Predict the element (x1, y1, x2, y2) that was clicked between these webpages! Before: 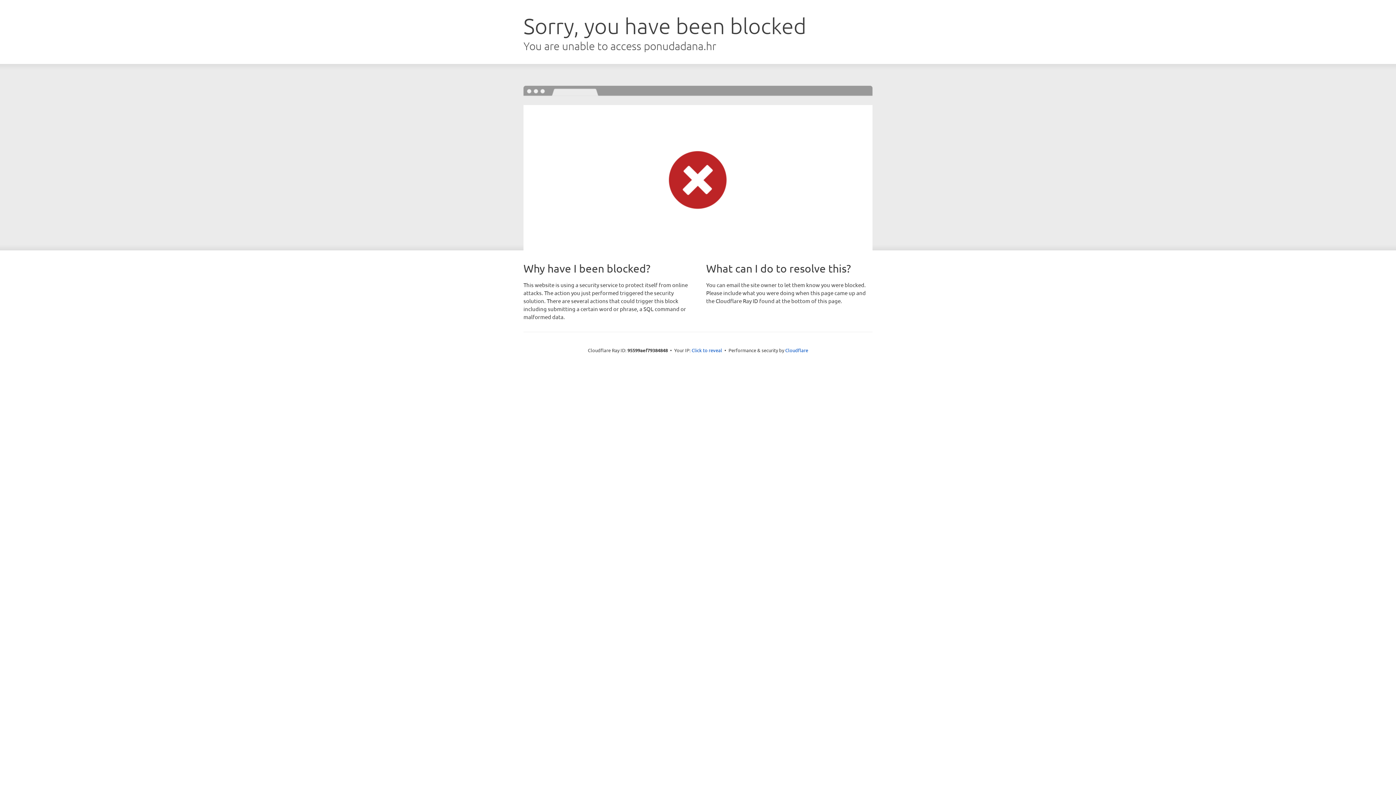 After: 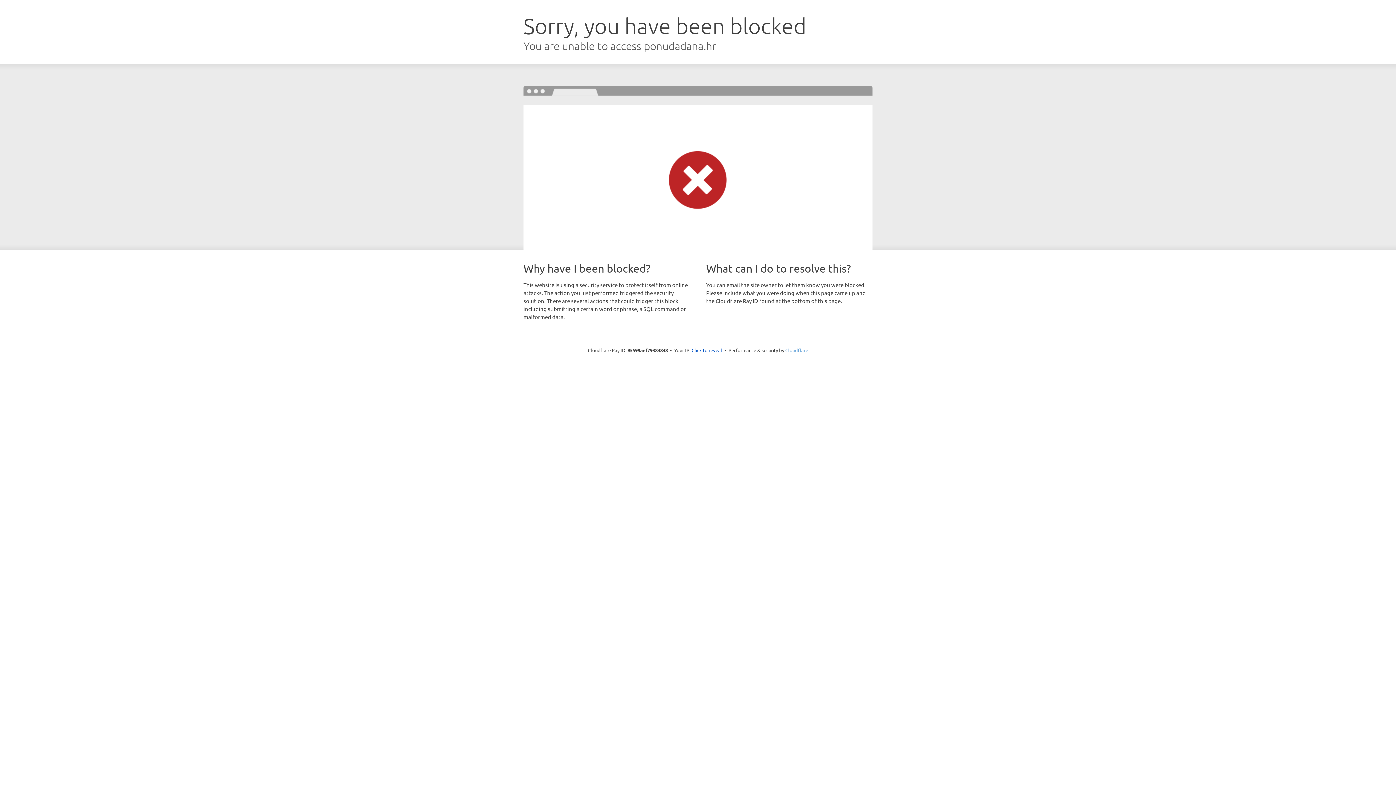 Action: bbox: (785, 347, 808, 353) label: Cloudflare